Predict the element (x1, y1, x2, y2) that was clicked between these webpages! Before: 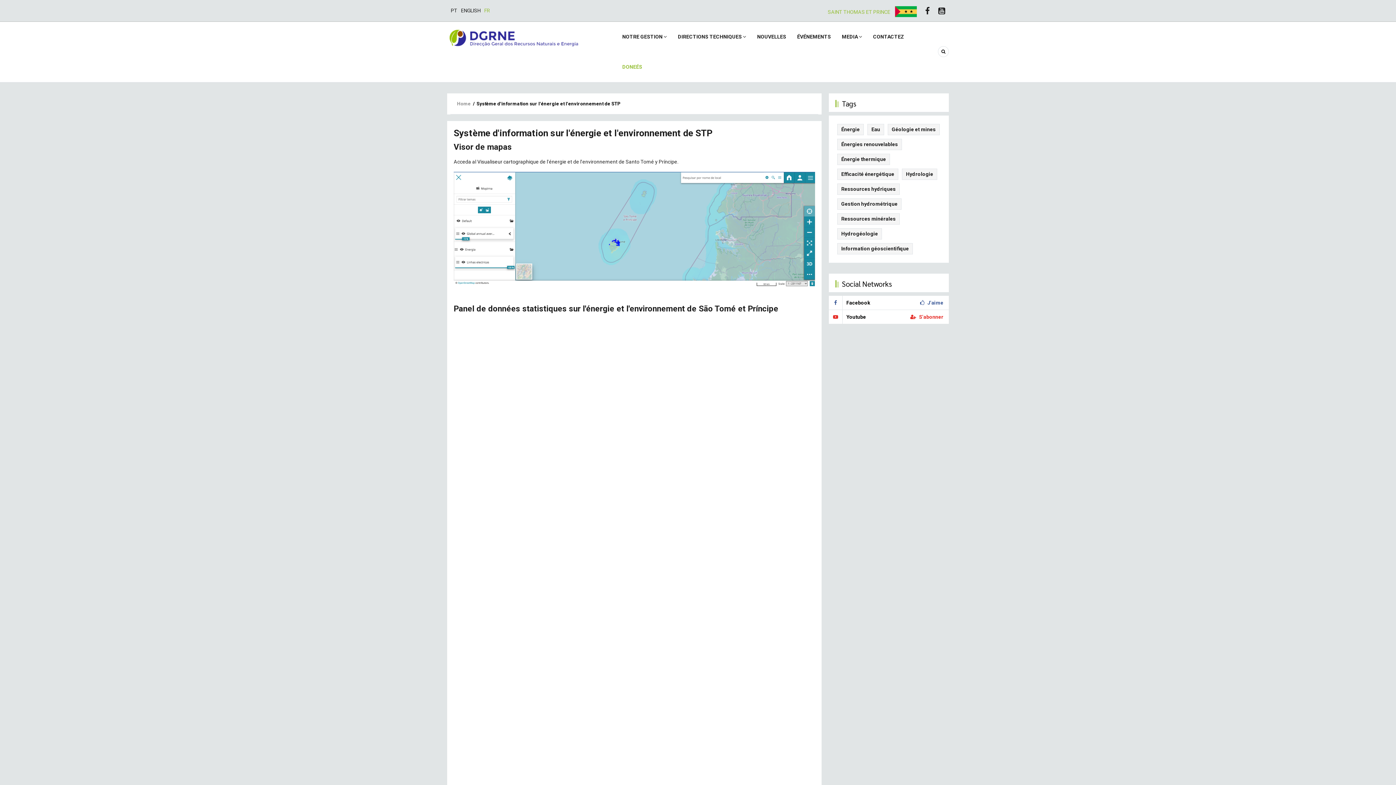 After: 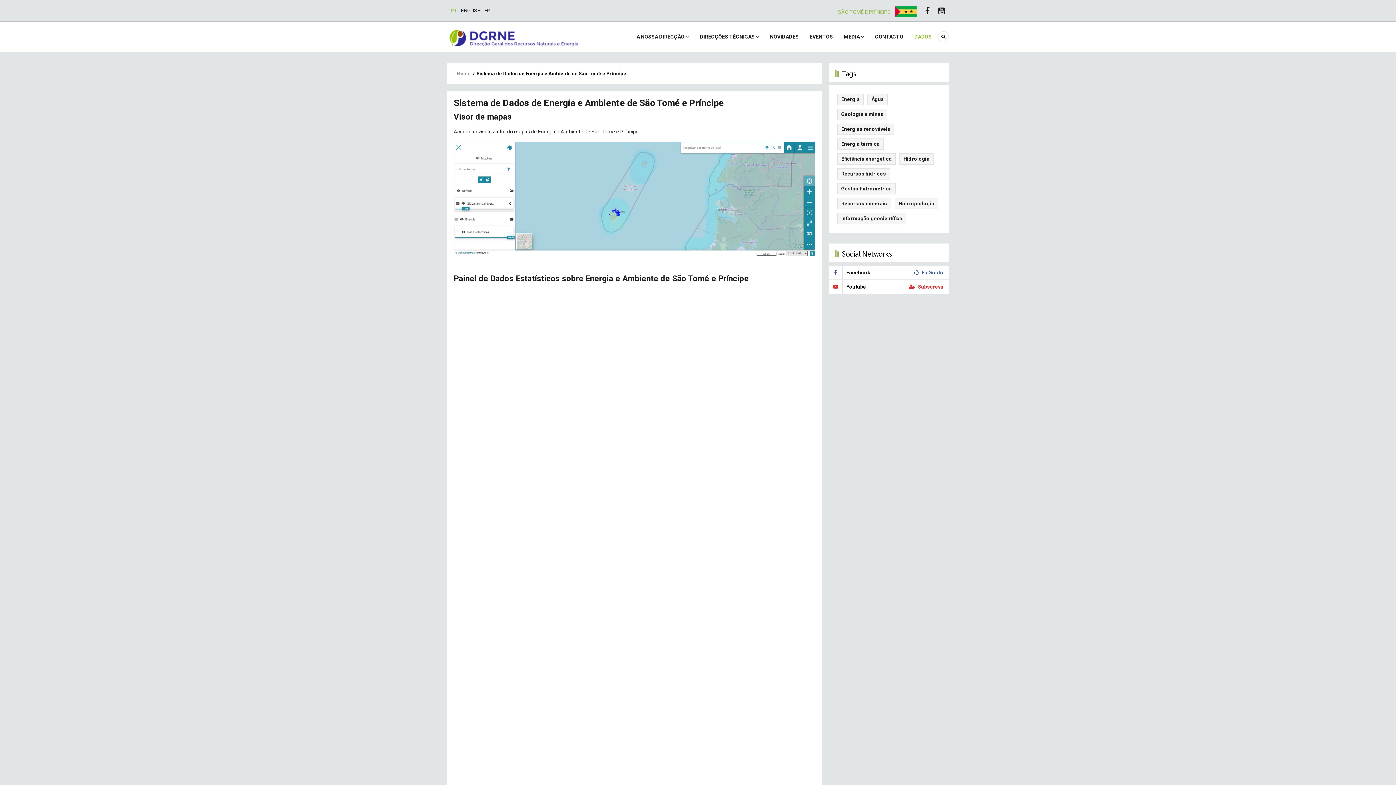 Action: bbox: (450, 7, 457, 13) label: PT